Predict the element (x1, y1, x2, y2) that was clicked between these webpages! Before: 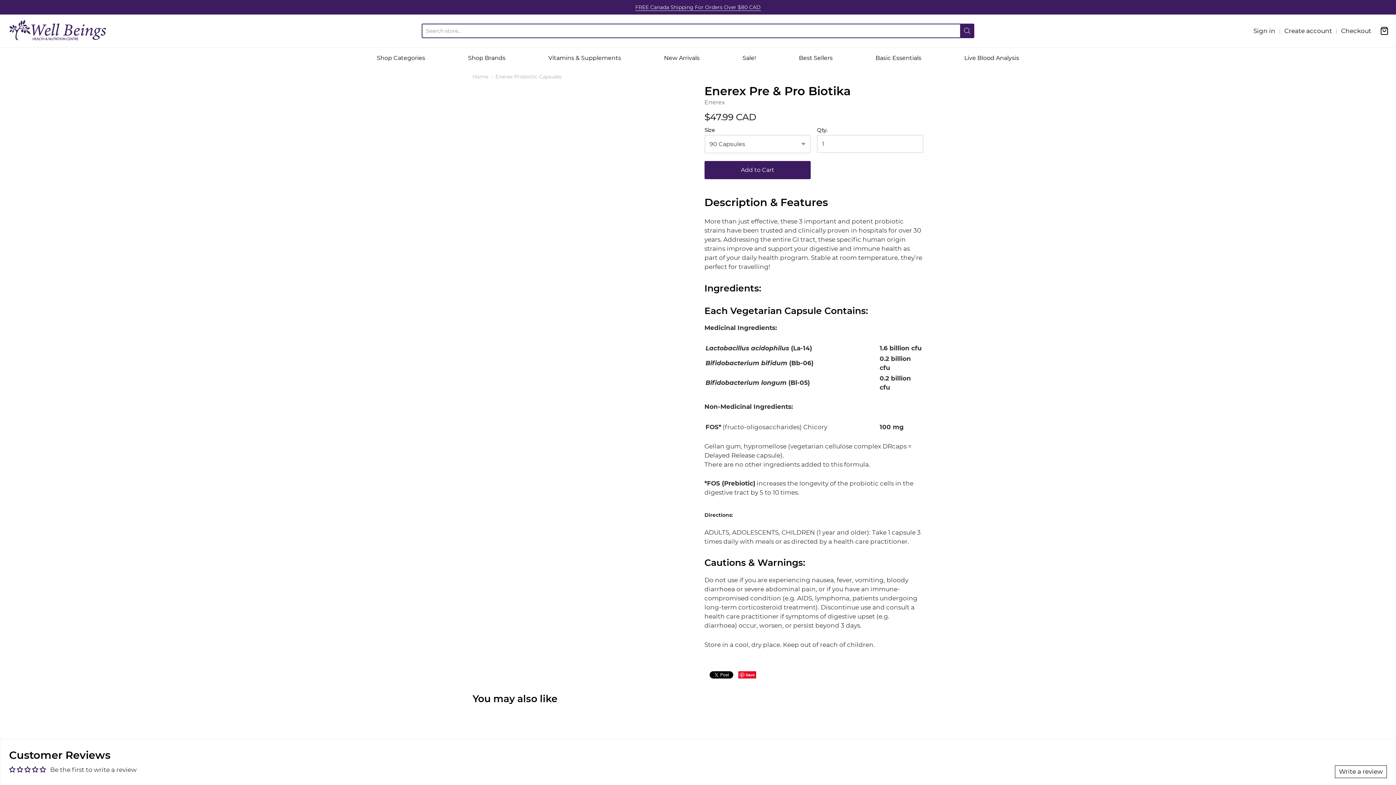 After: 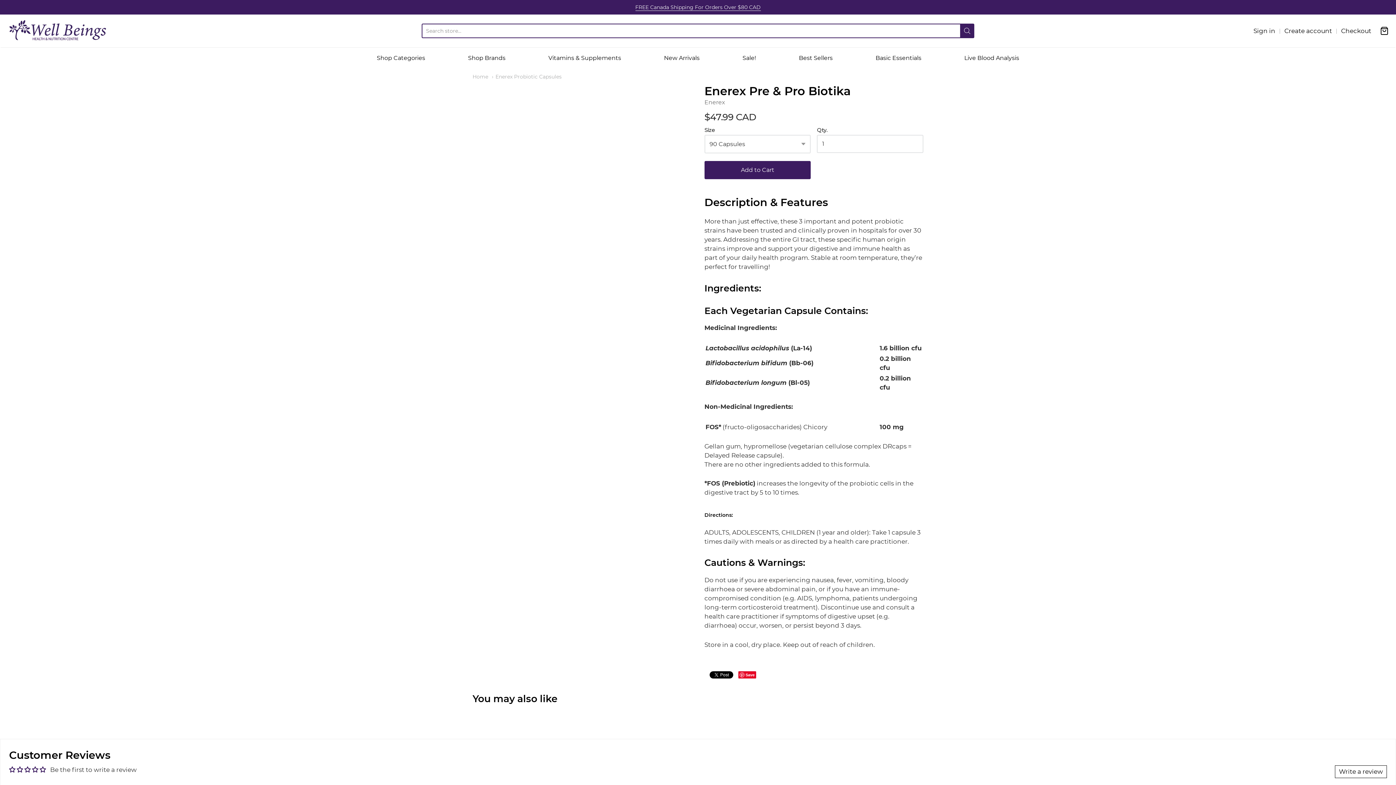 Action: bbox: (24, 767, 32, 773)